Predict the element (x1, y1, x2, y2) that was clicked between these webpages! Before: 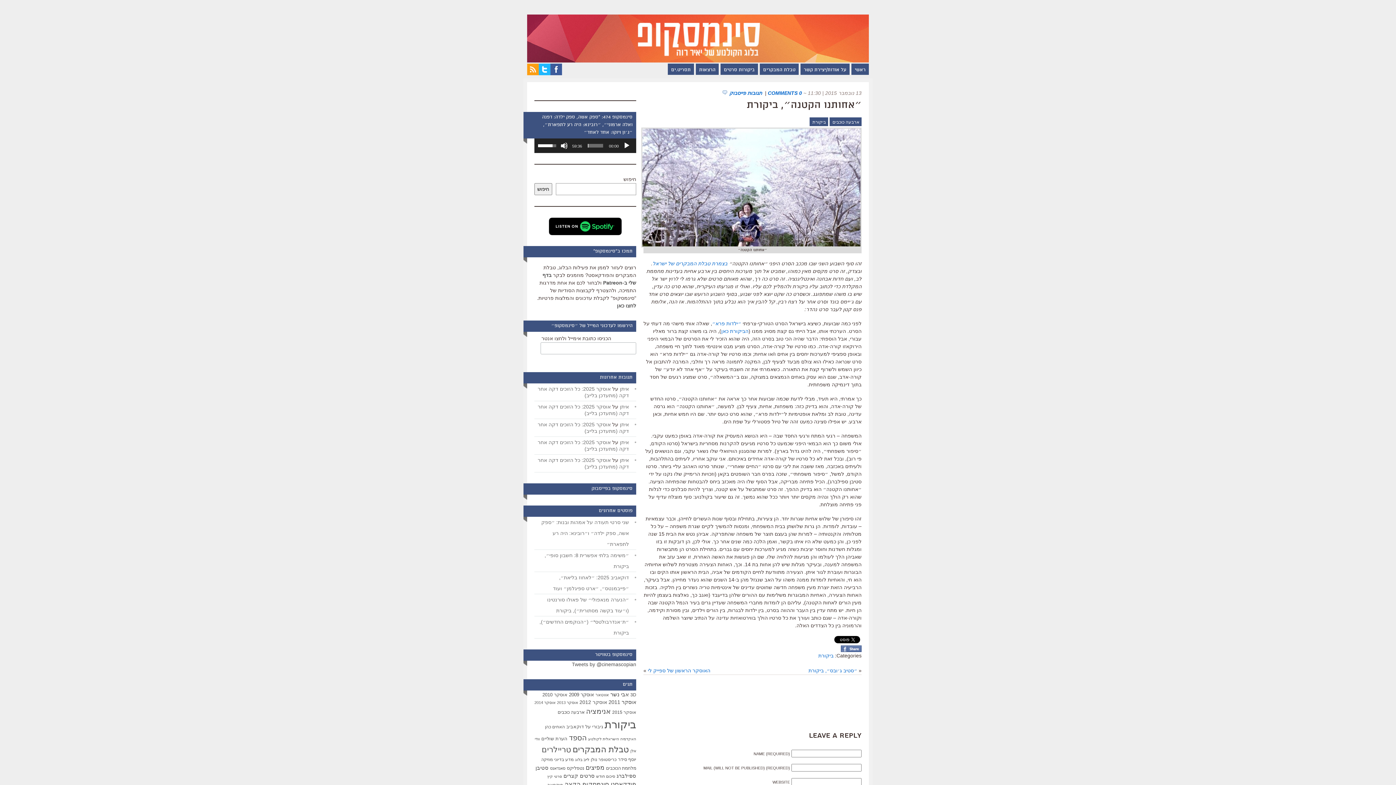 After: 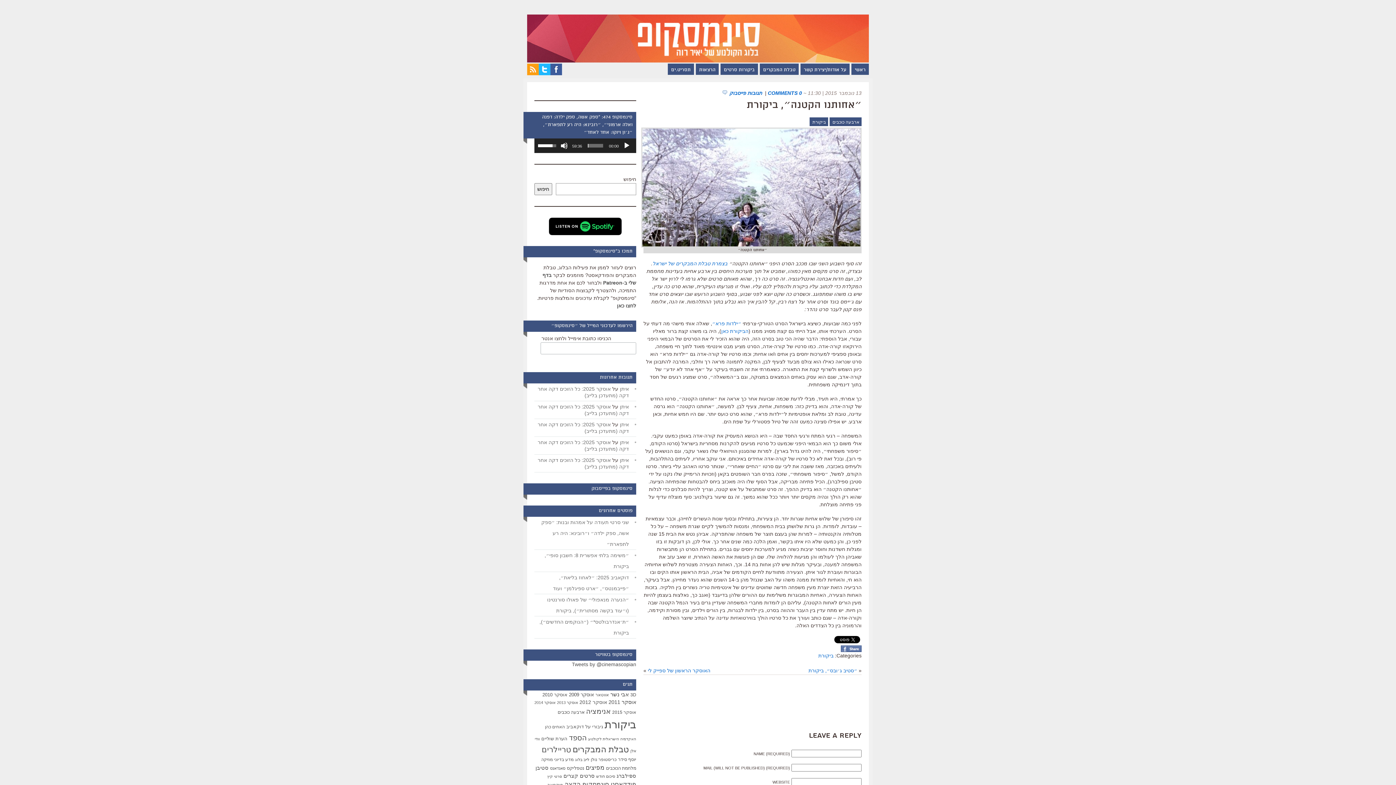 Action: bbox: (746, 100, 861, 110) label: ״אחותנו הקטנה״, ביקורת